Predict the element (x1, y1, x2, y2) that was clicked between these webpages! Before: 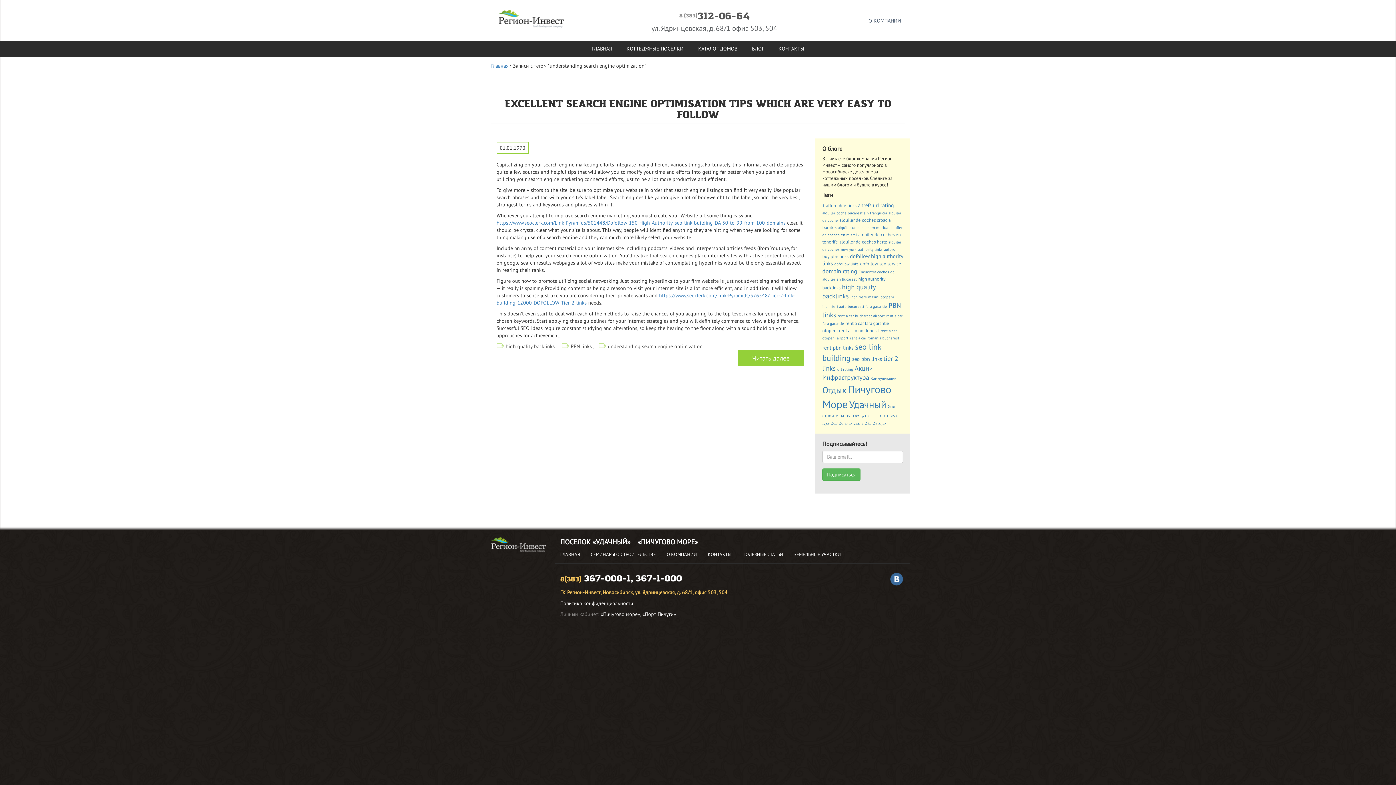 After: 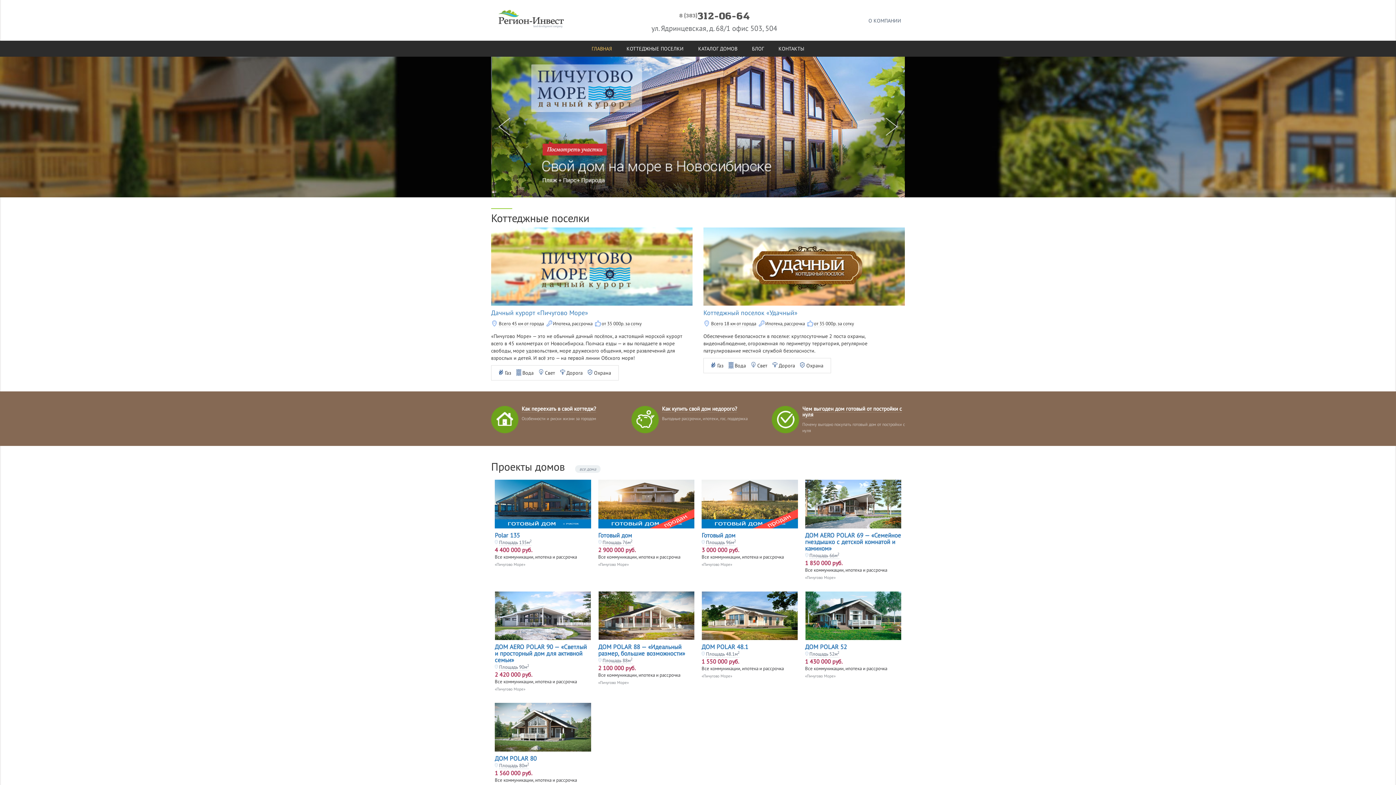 Action: label: ГЛАВНАЯ bbox: (584, 44, 619, 53)